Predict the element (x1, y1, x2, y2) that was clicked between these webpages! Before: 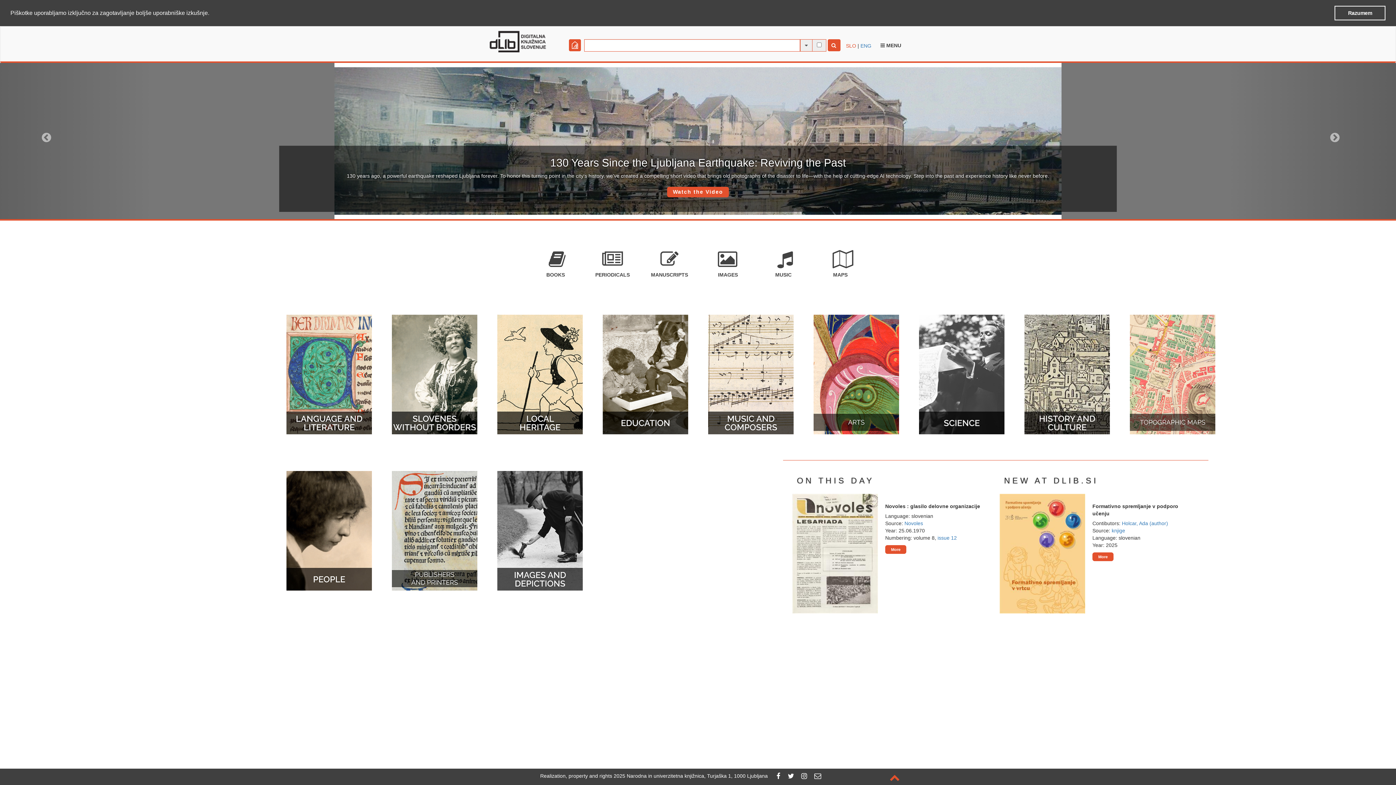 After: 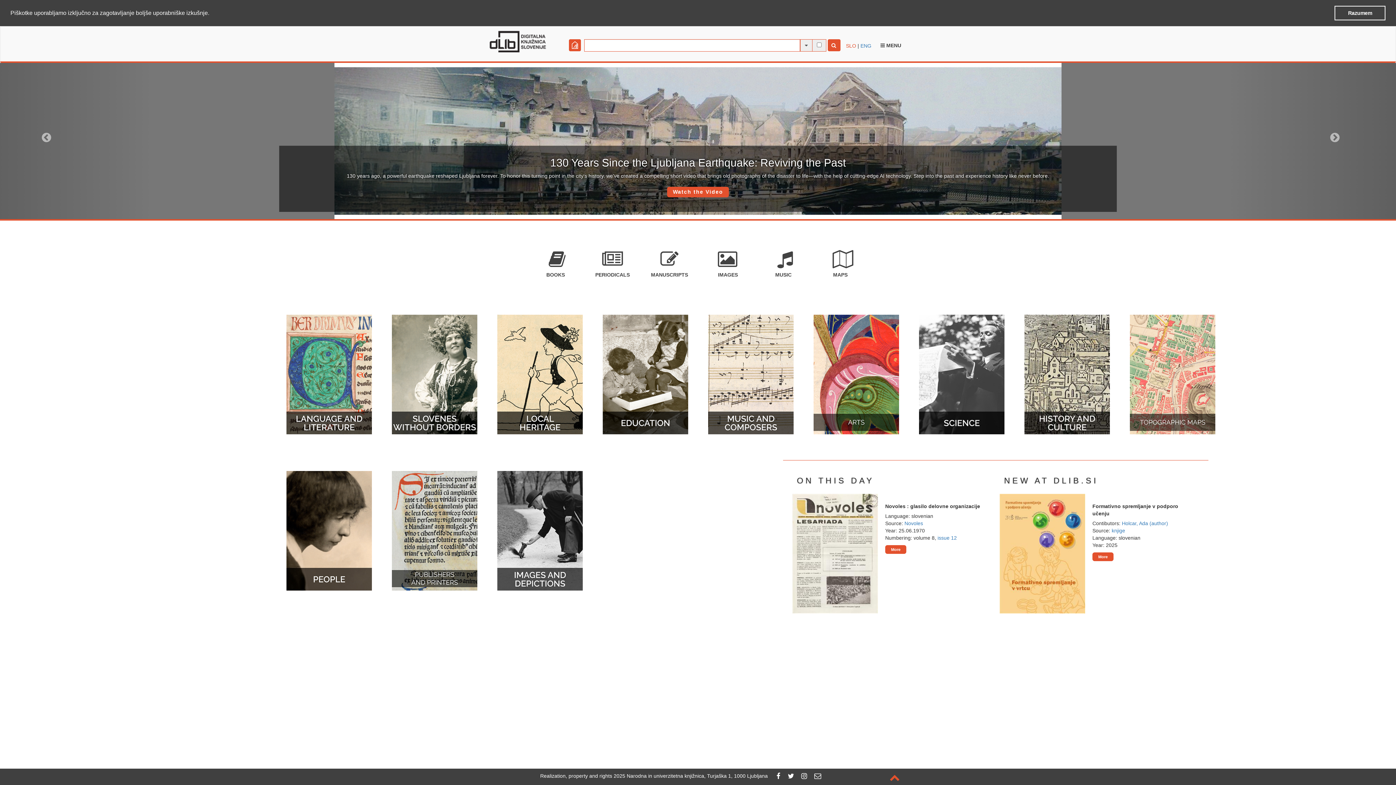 Action: bbox: (814, 773, 821, 779)